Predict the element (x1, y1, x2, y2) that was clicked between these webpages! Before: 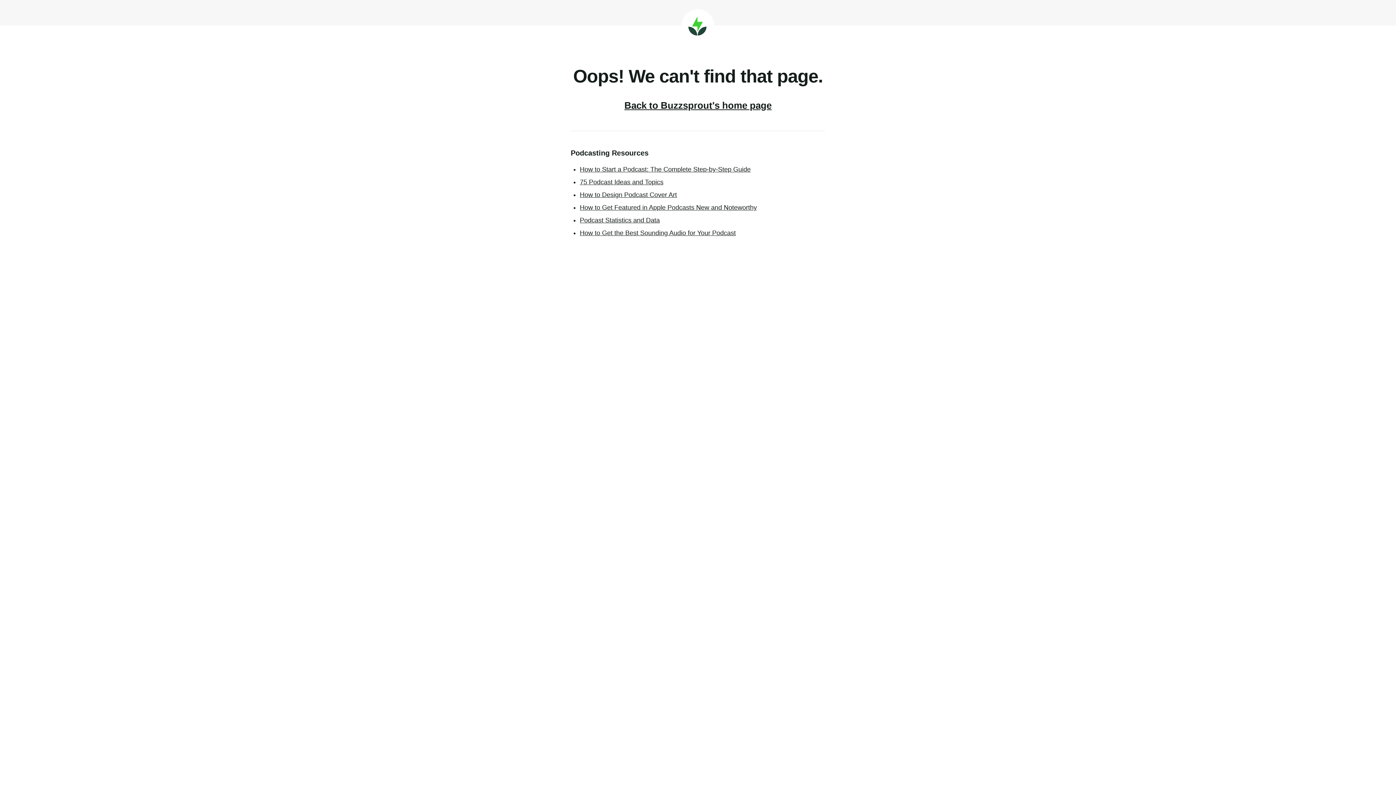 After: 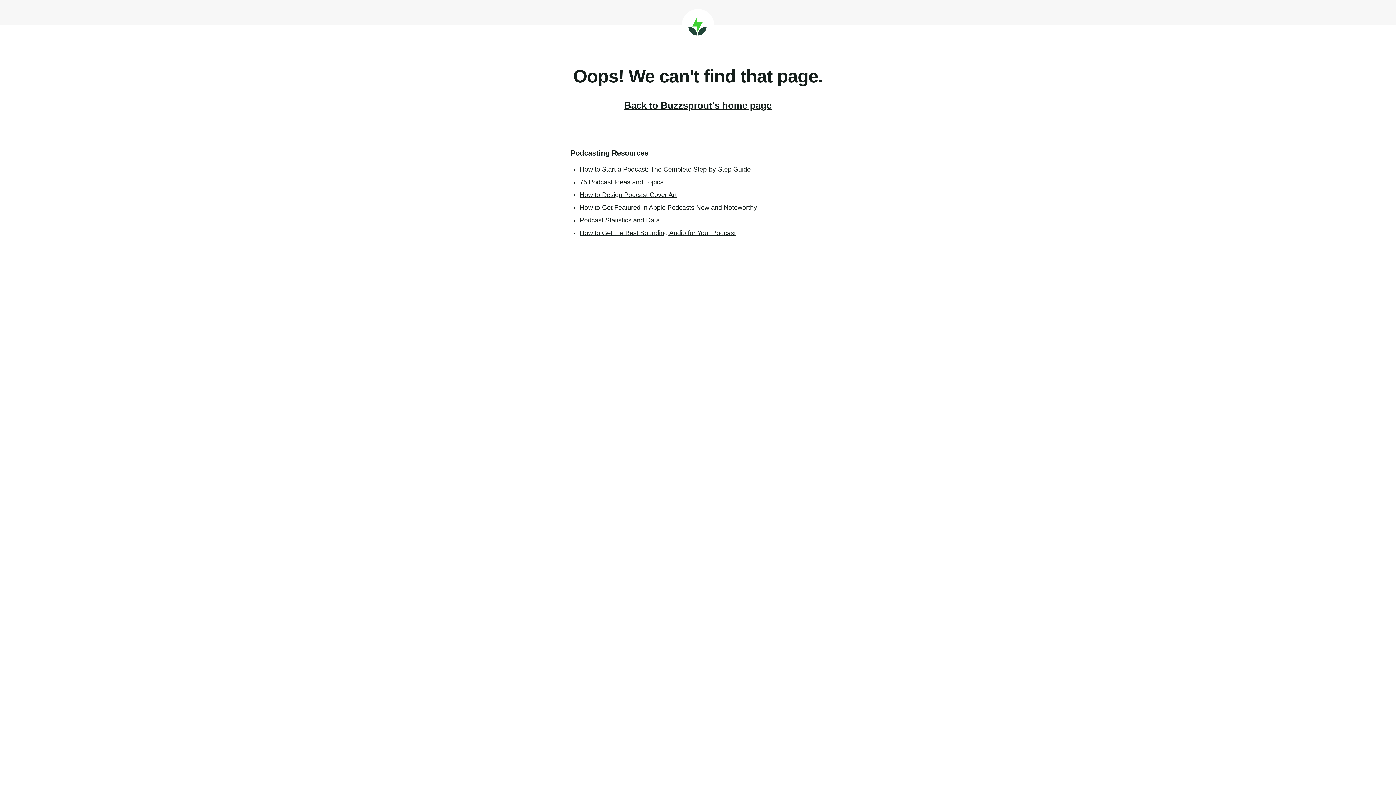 Action: bbox: (580, 178, 663, 185) label: 75 Podcast Ideas and Topics